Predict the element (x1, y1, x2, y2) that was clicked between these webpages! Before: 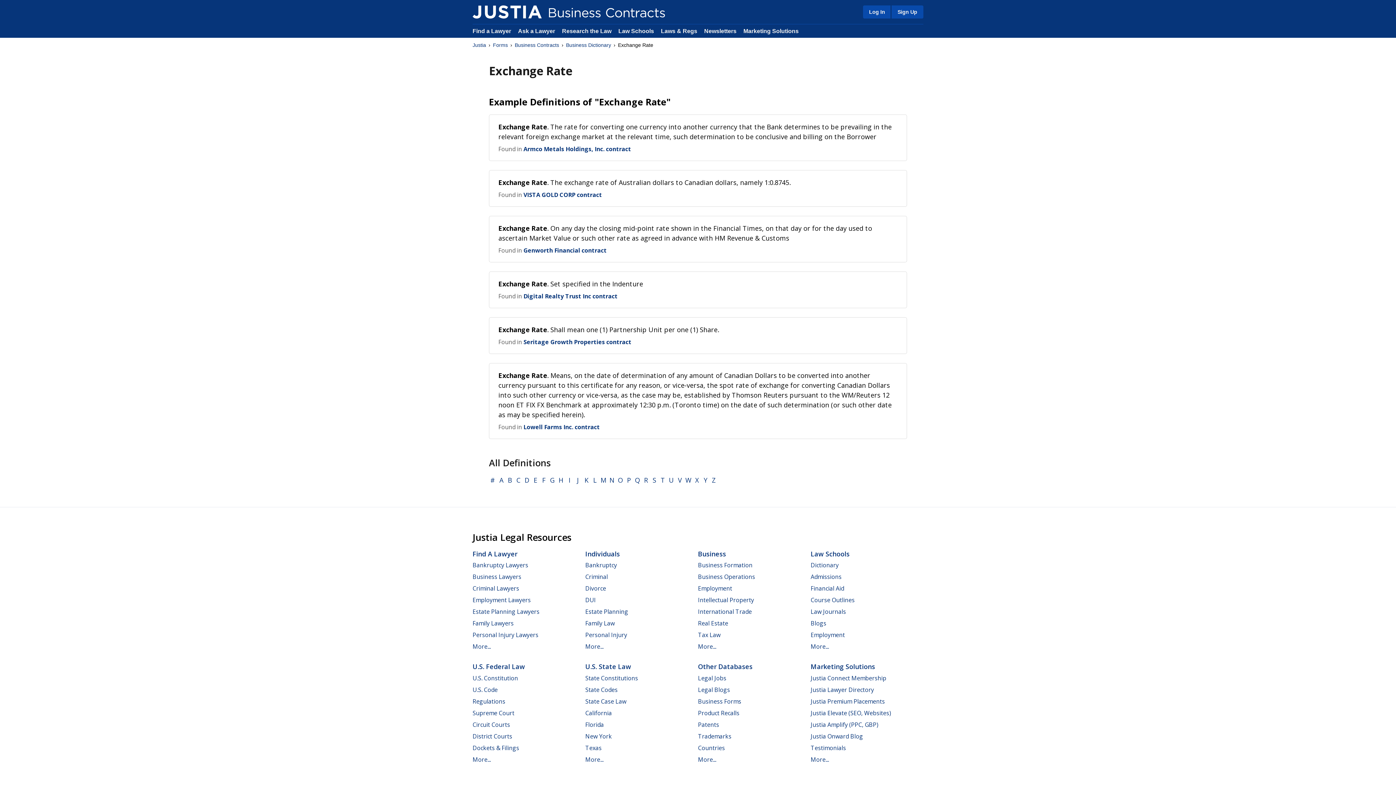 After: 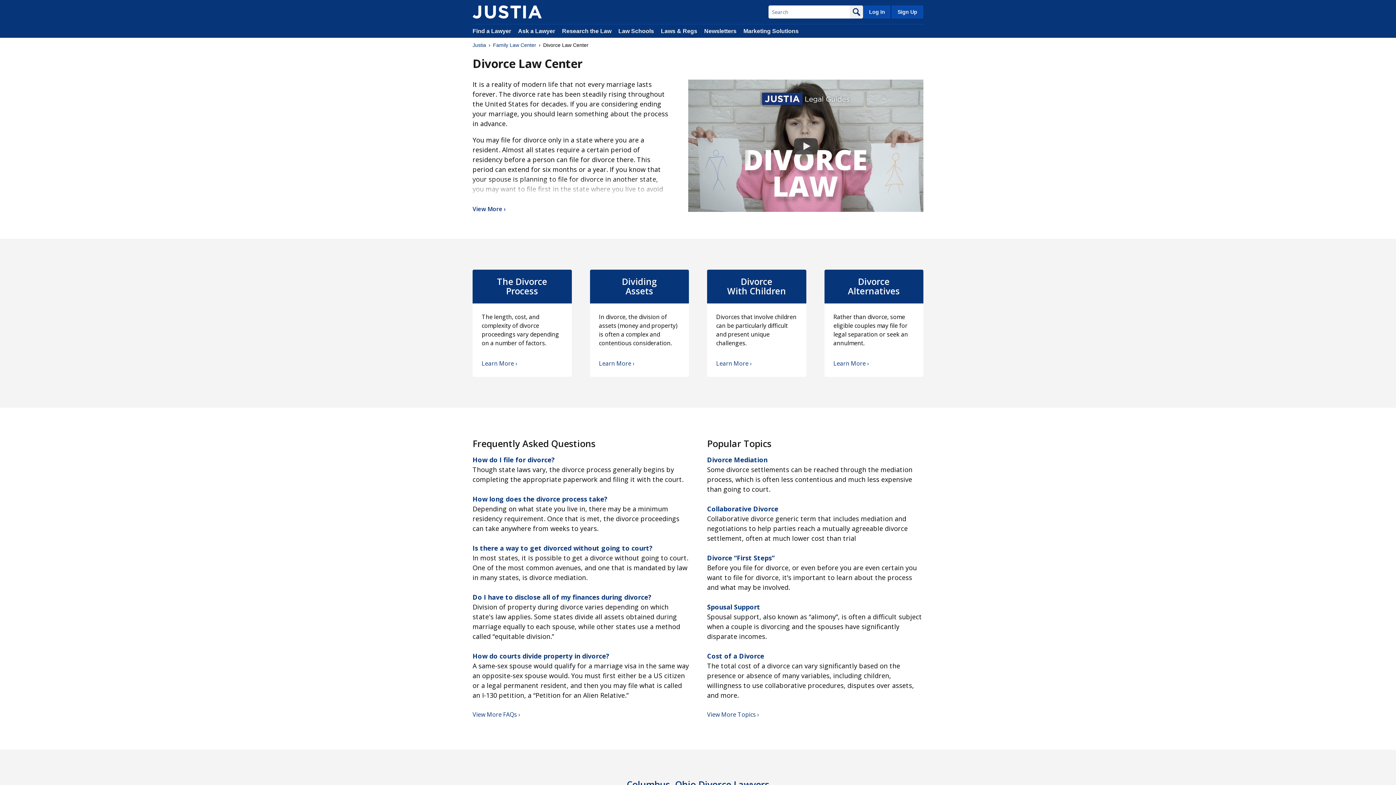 Action: label: Divorce bbox: (585, 584, 606, 592)